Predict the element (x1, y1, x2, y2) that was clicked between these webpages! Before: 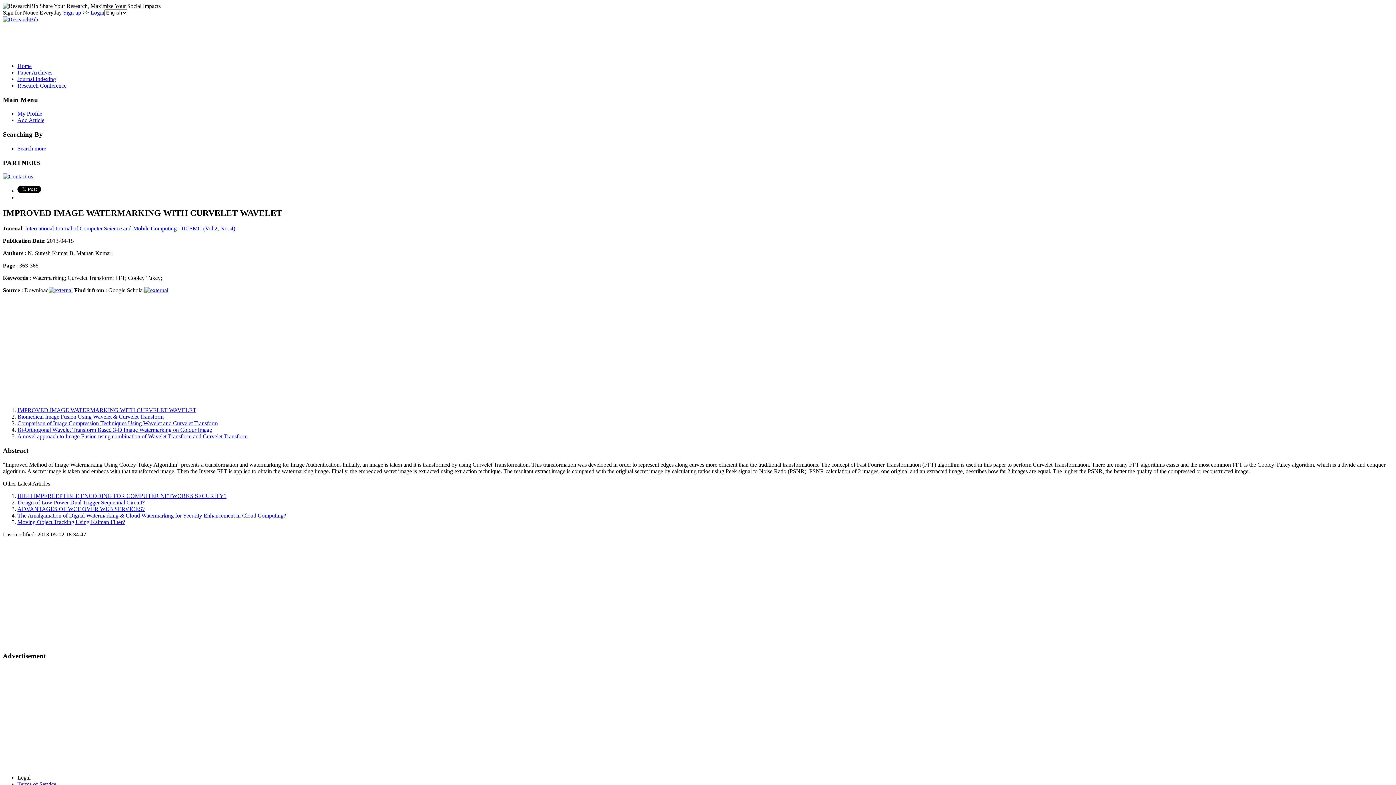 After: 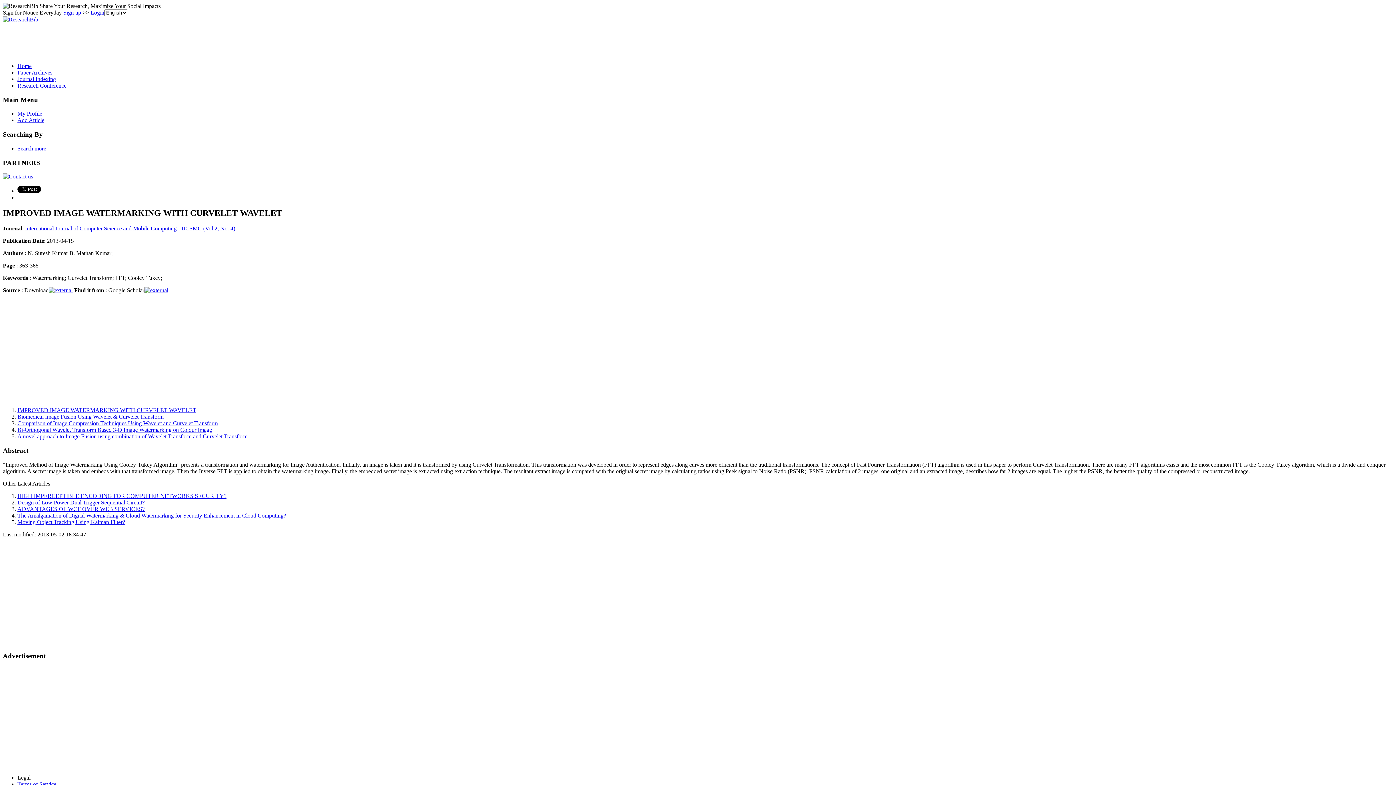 Action: label: IMPROVED IMAGE WATERMARKING WITH CURVELET WAVELET bbox: (17, 407, 196, 413)